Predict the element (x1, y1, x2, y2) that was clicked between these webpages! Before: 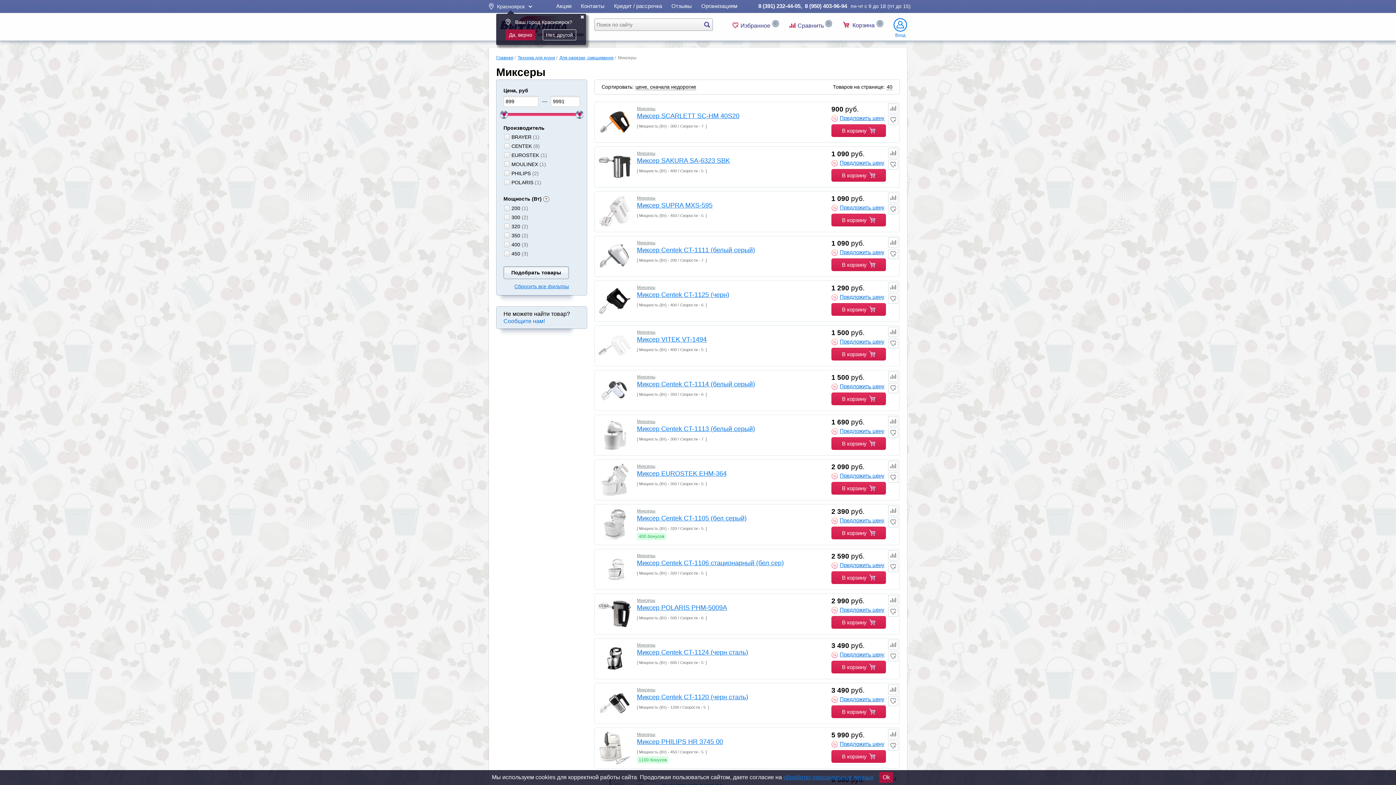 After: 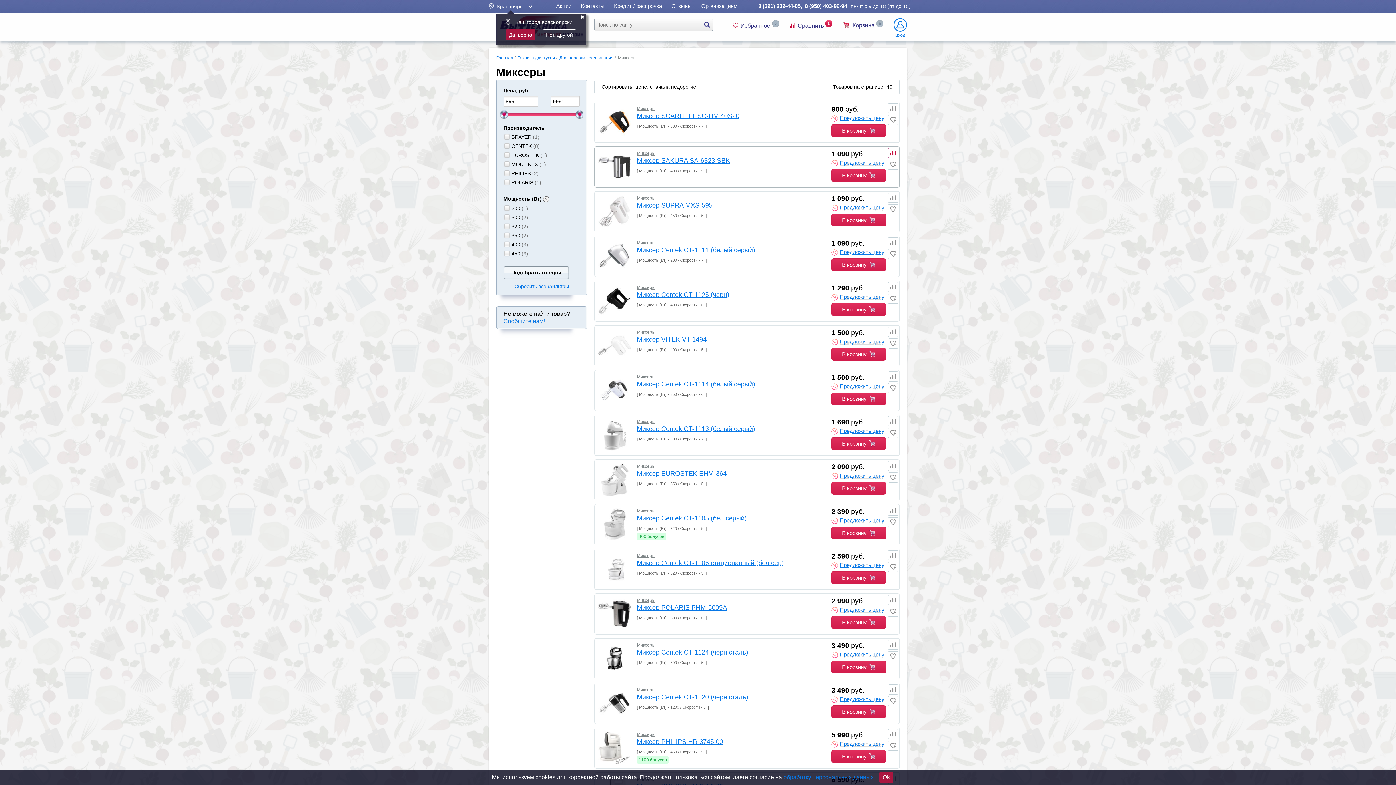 Action: bbox: (888, 148, 898, 158)